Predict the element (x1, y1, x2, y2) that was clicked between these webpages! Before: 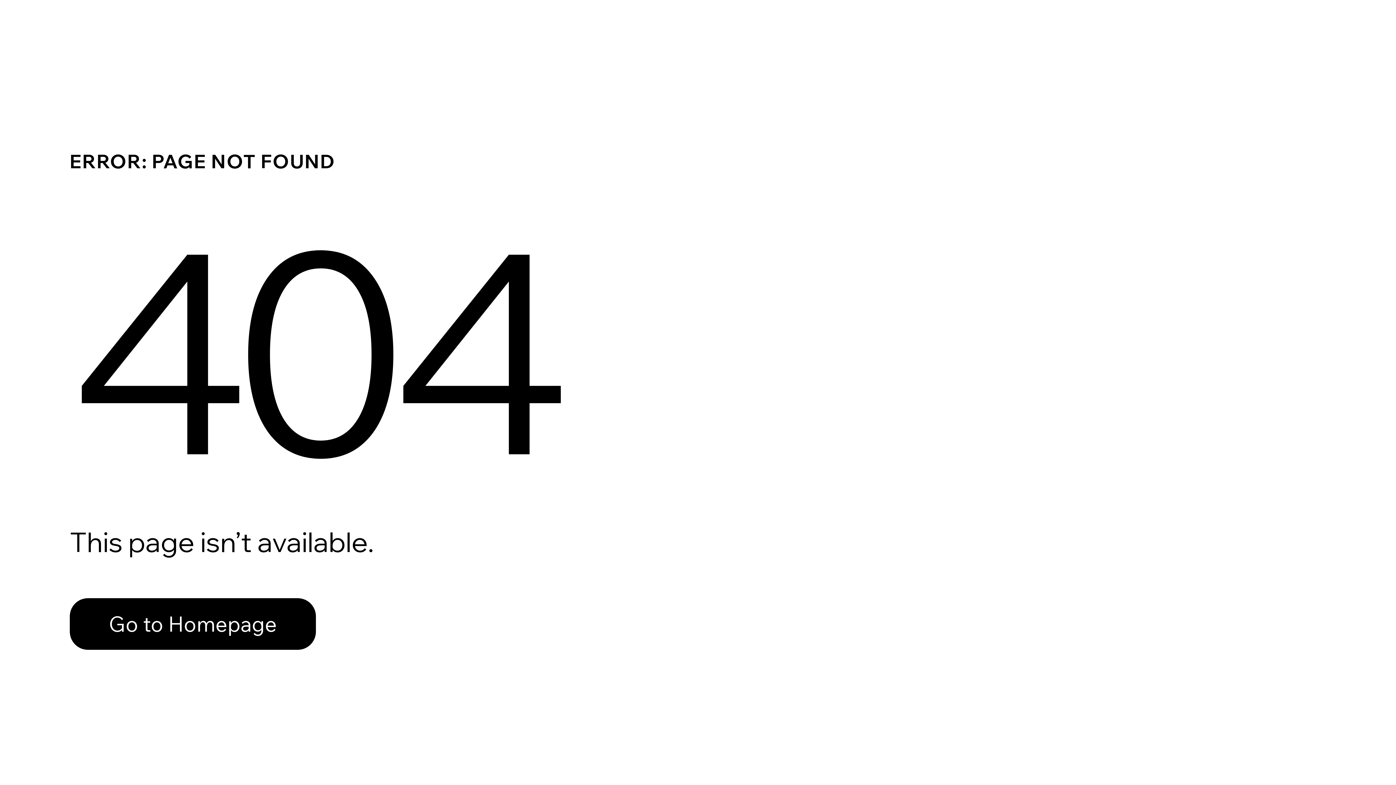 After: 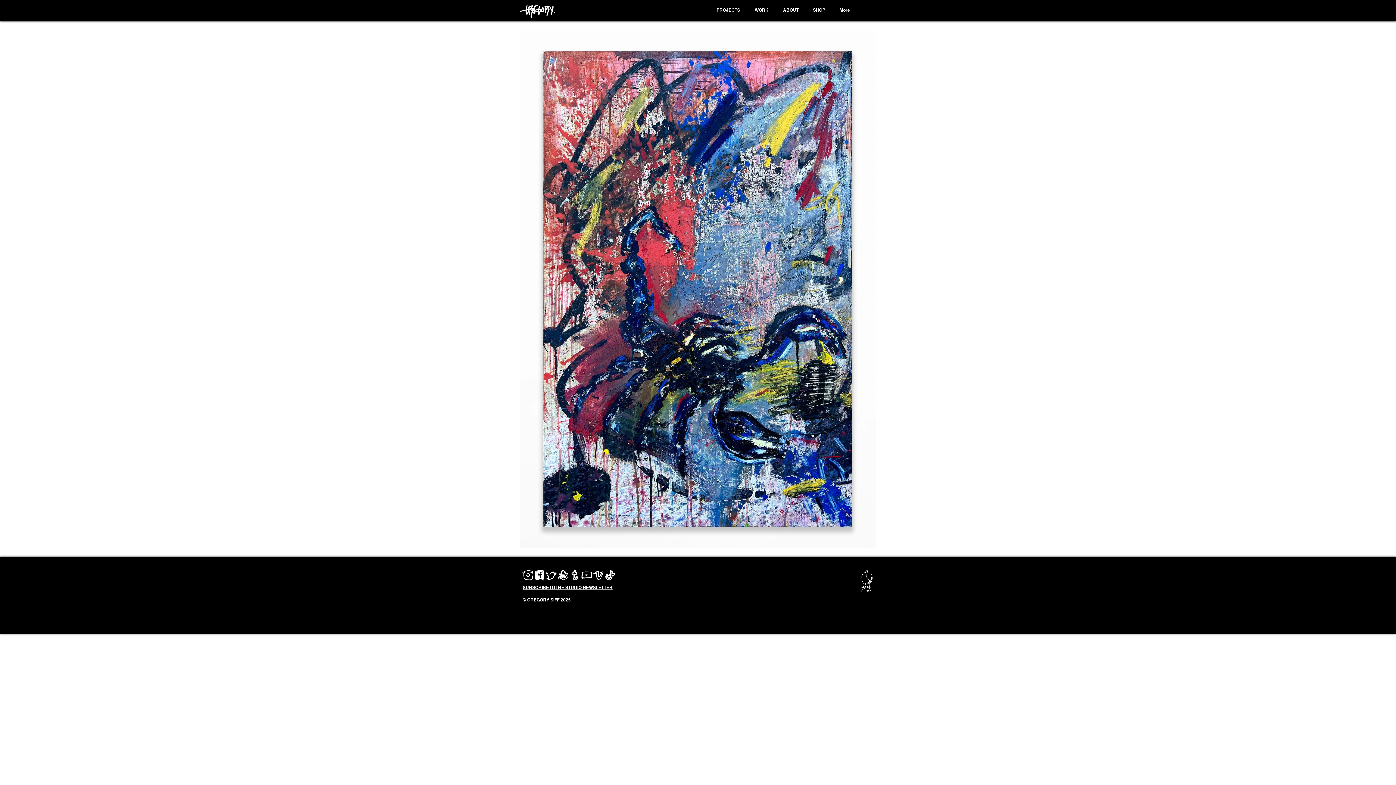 Action: label: Go to Homepage bbox: (69, 598, 316, 650)